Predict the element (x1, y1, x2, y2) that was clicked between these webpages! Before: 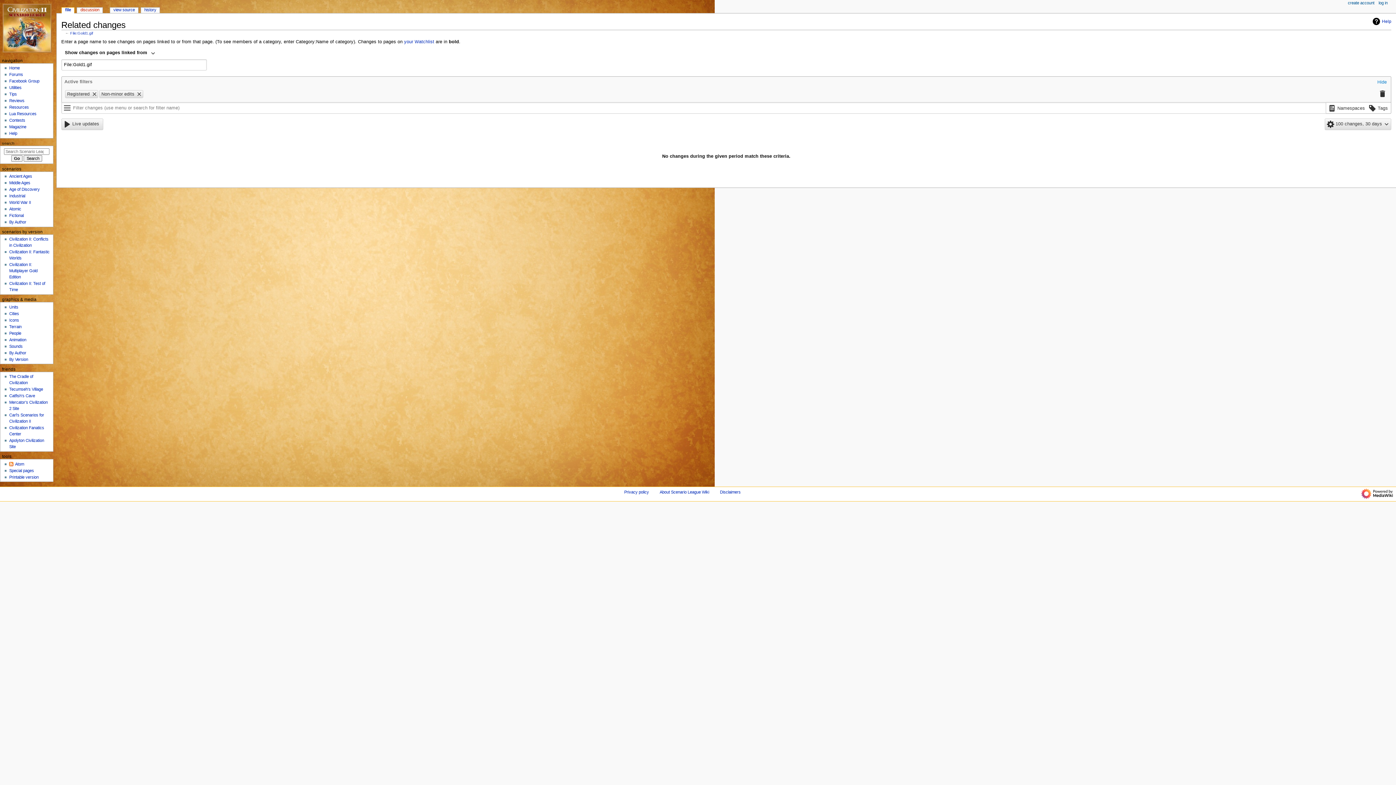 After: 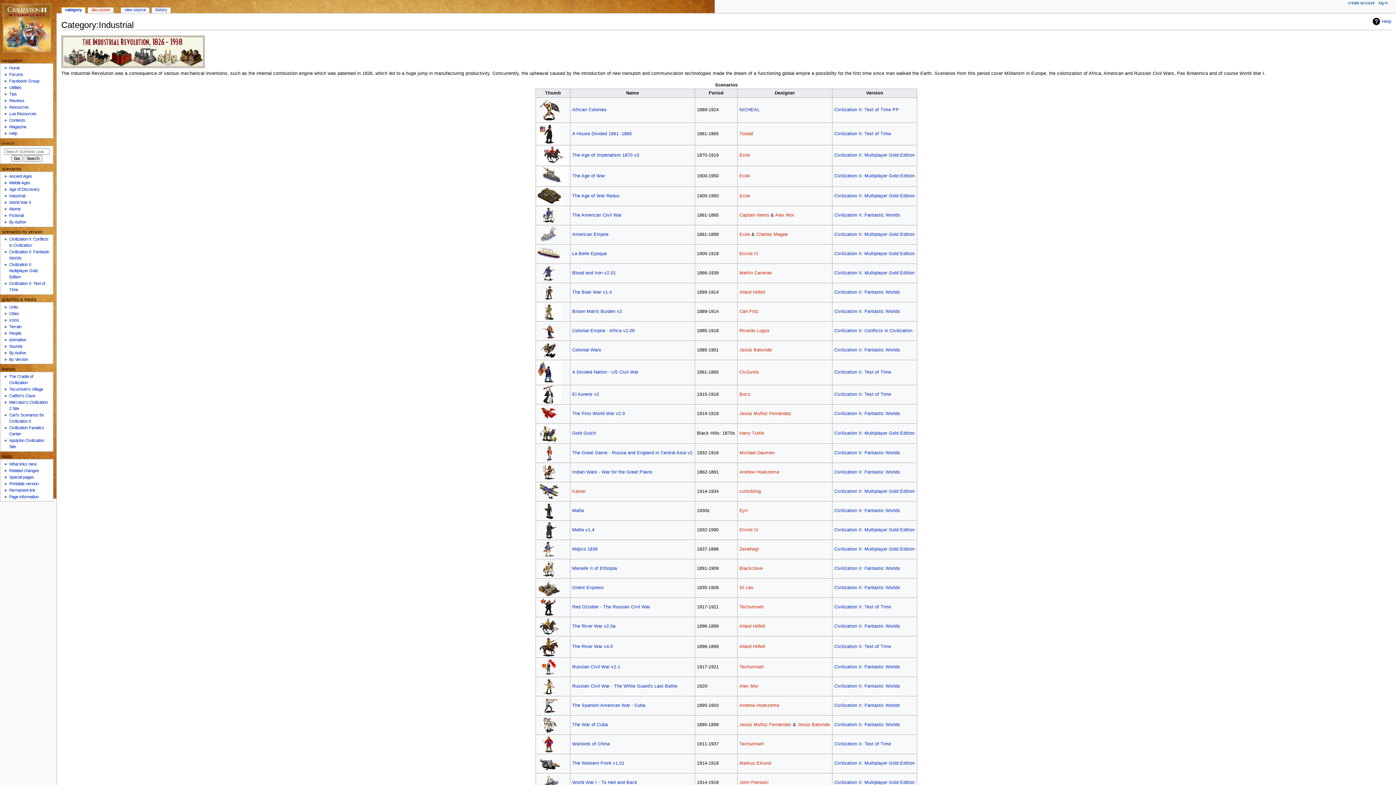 Action: bbox: (9, 193, 25, 198) label: Industrial